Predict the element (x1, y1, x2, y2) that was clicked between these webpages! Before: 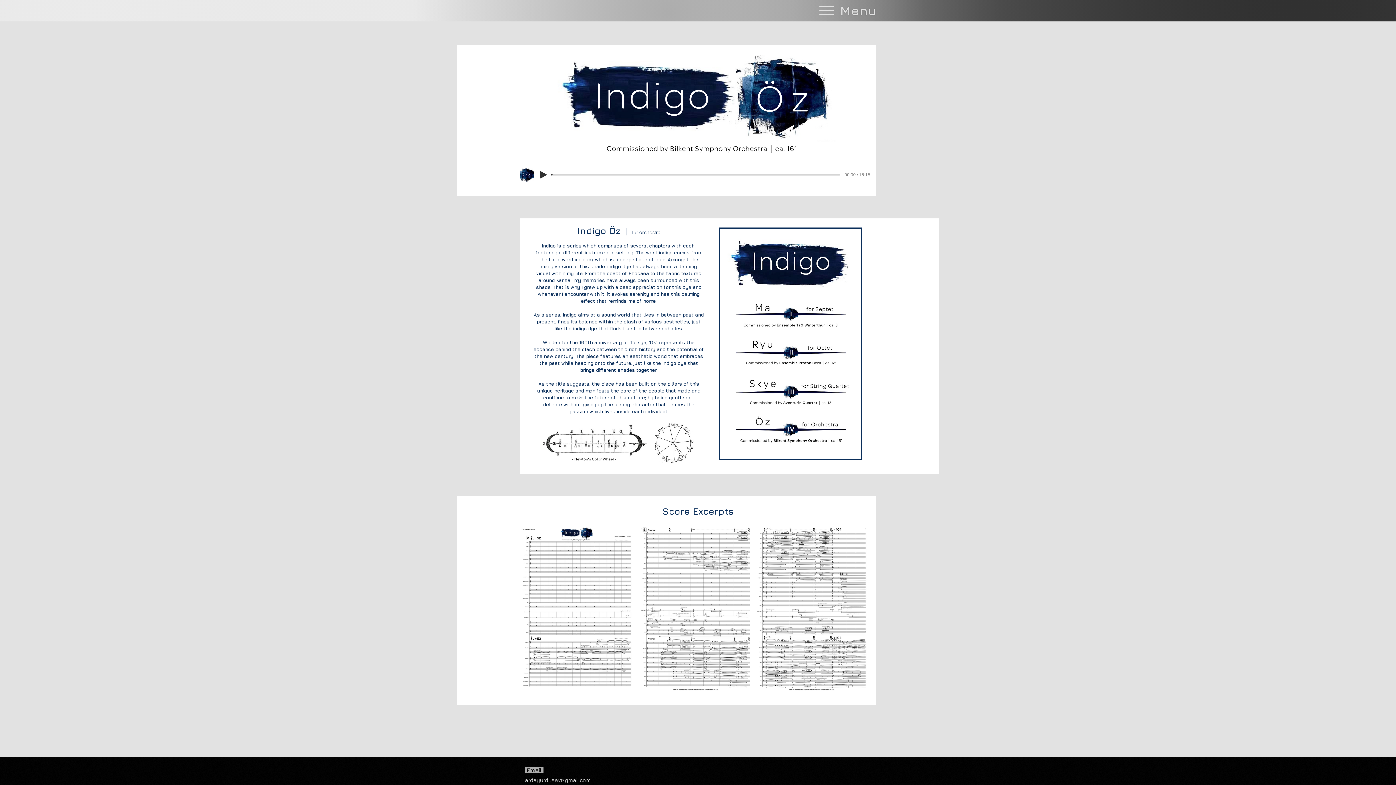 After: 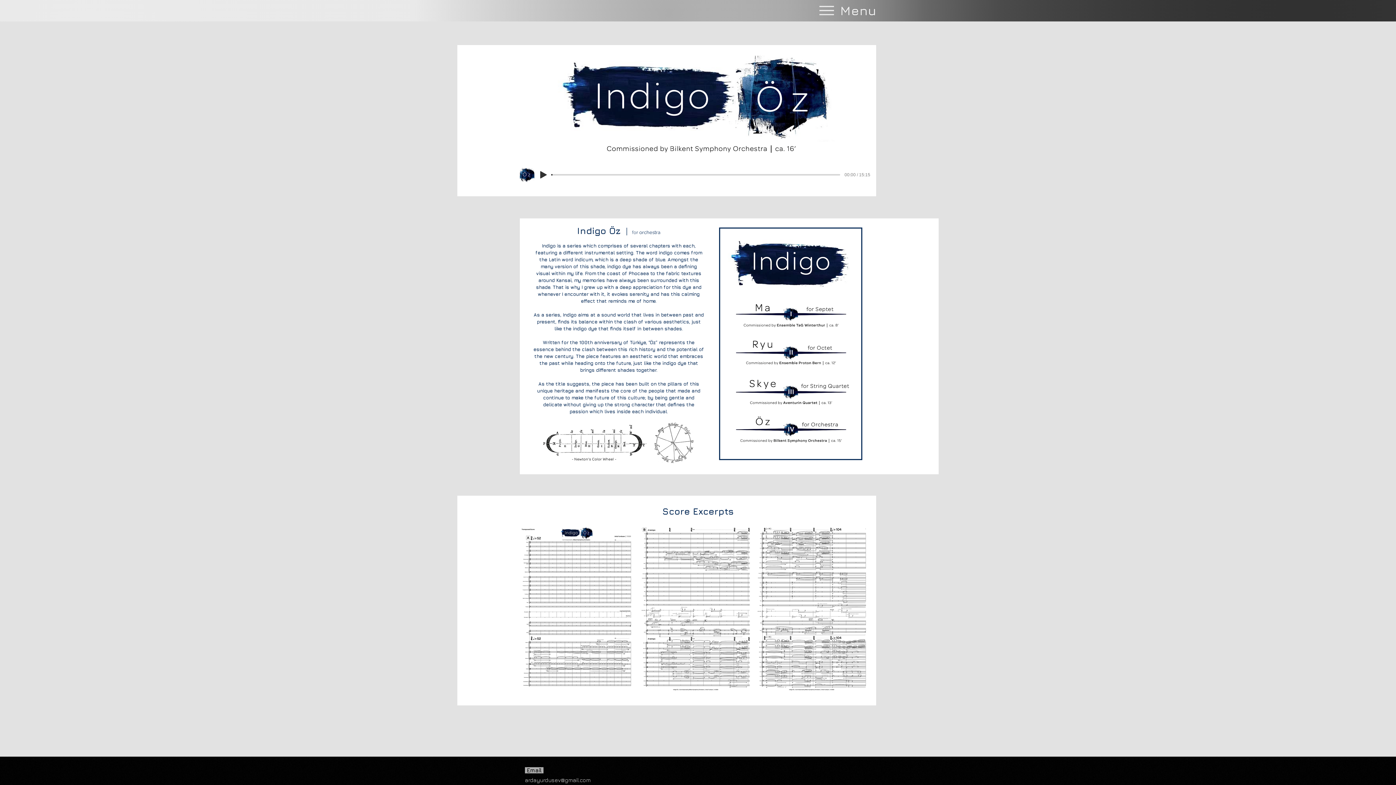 Action: bbox: (814, 2, 876, 18) label: Menu